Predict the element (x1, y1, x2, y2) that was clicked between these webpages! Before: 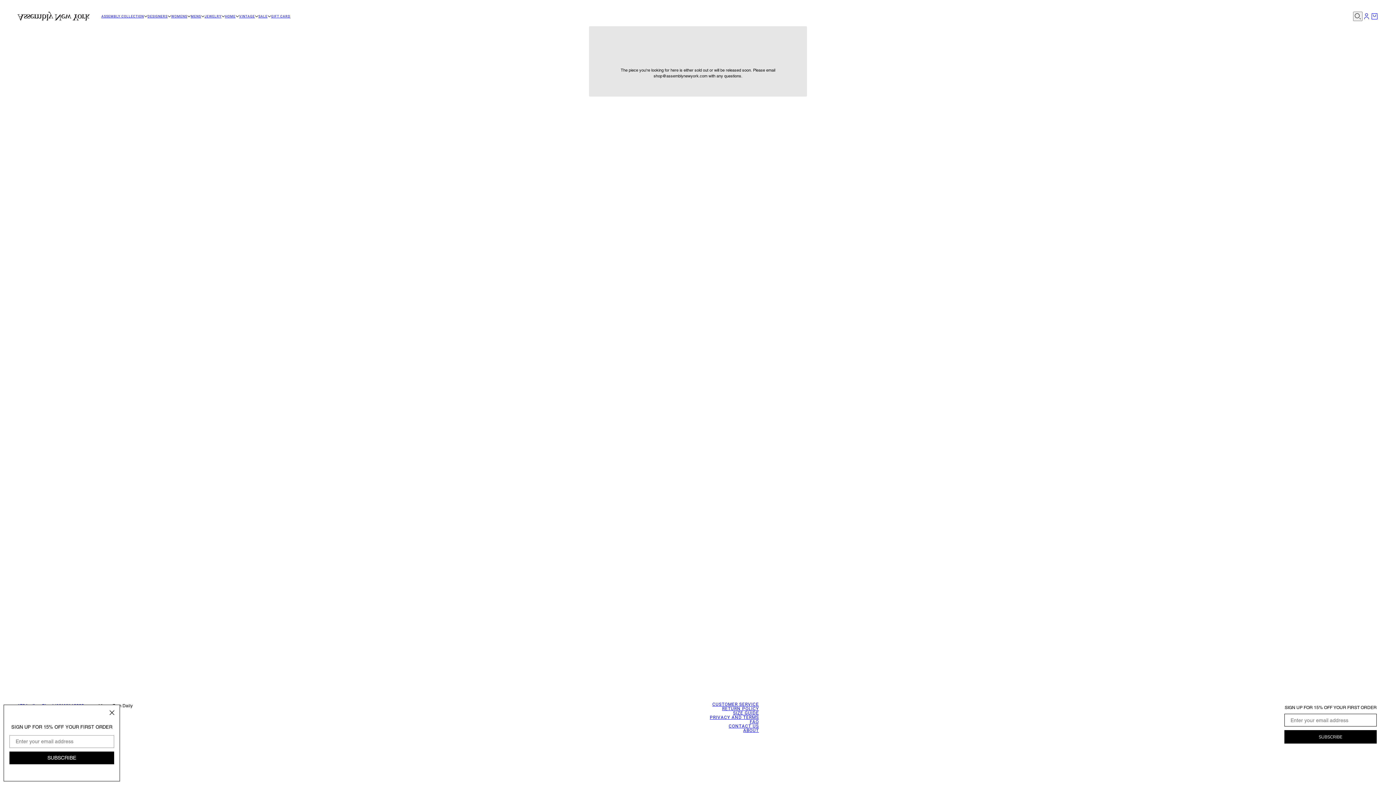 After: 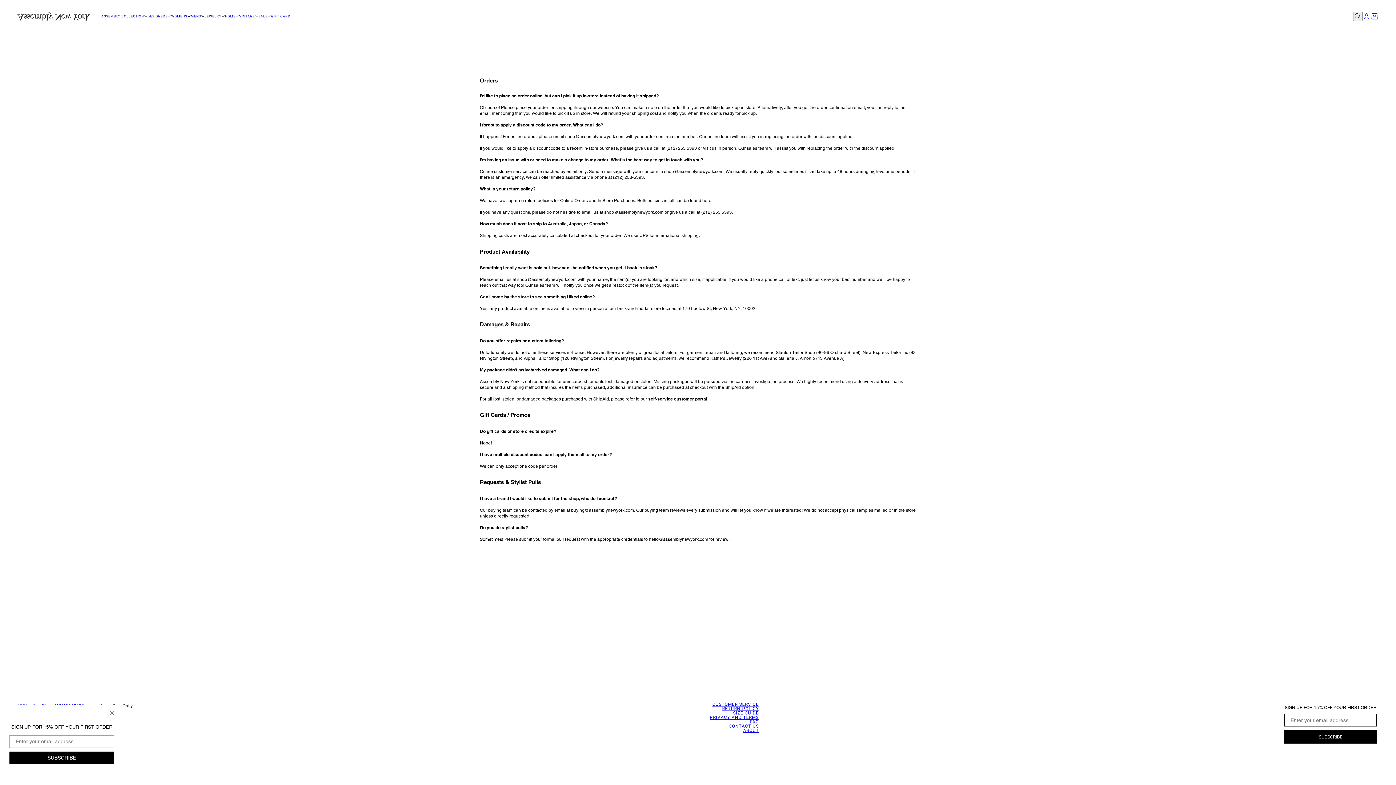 Action: bbox: (750, 719, 759, 724) label: FAQ